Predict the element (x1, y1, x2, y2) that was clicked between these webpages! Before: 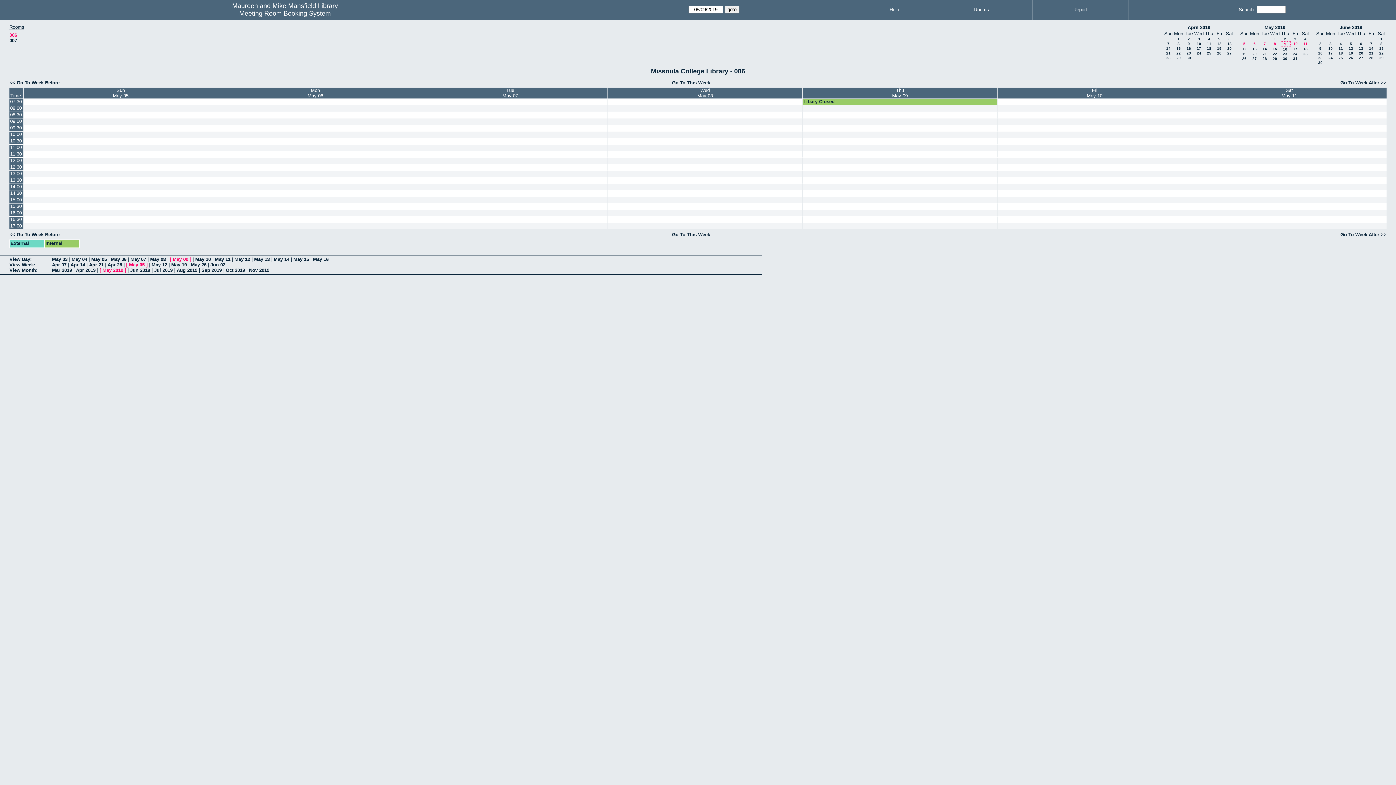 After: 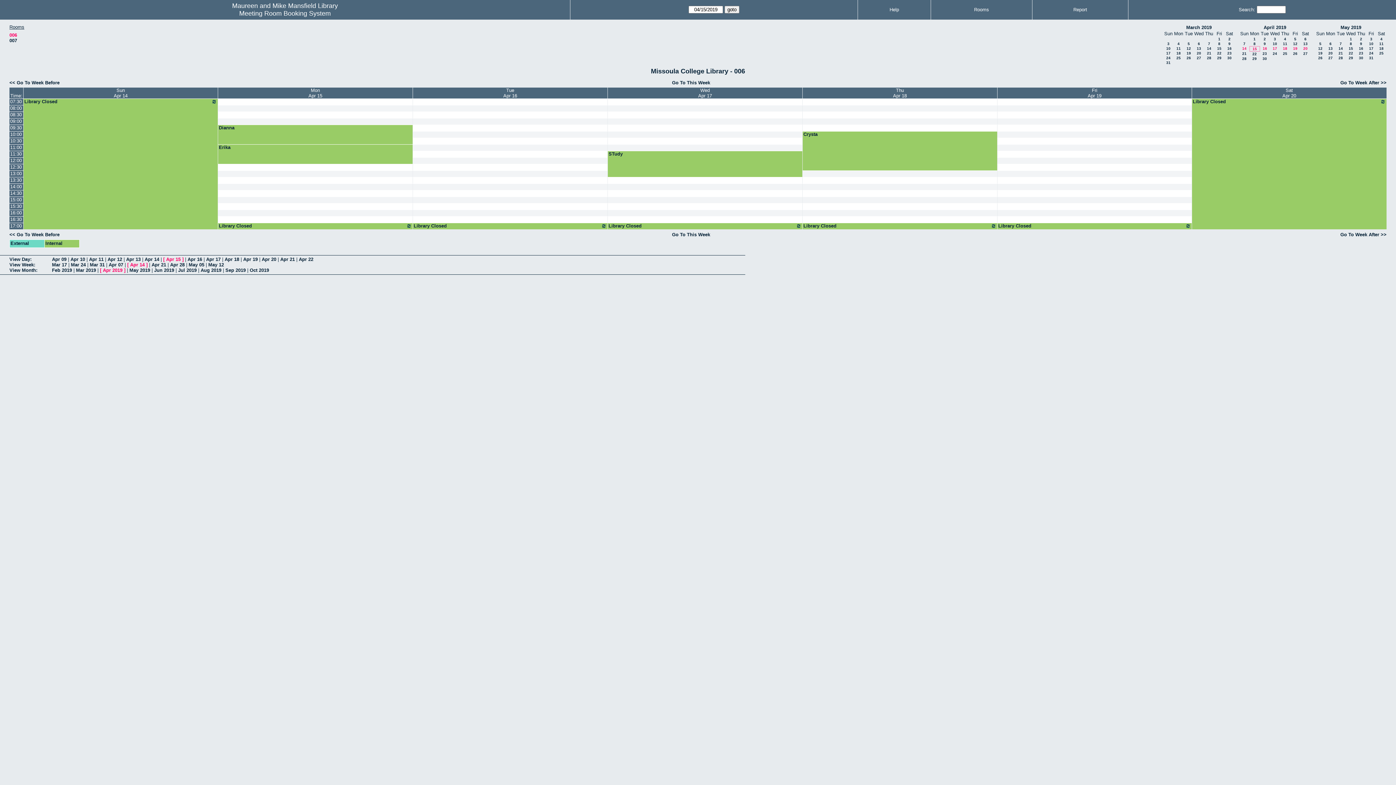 Action: bbox: (1176, 46, 1181, 50) label: 15